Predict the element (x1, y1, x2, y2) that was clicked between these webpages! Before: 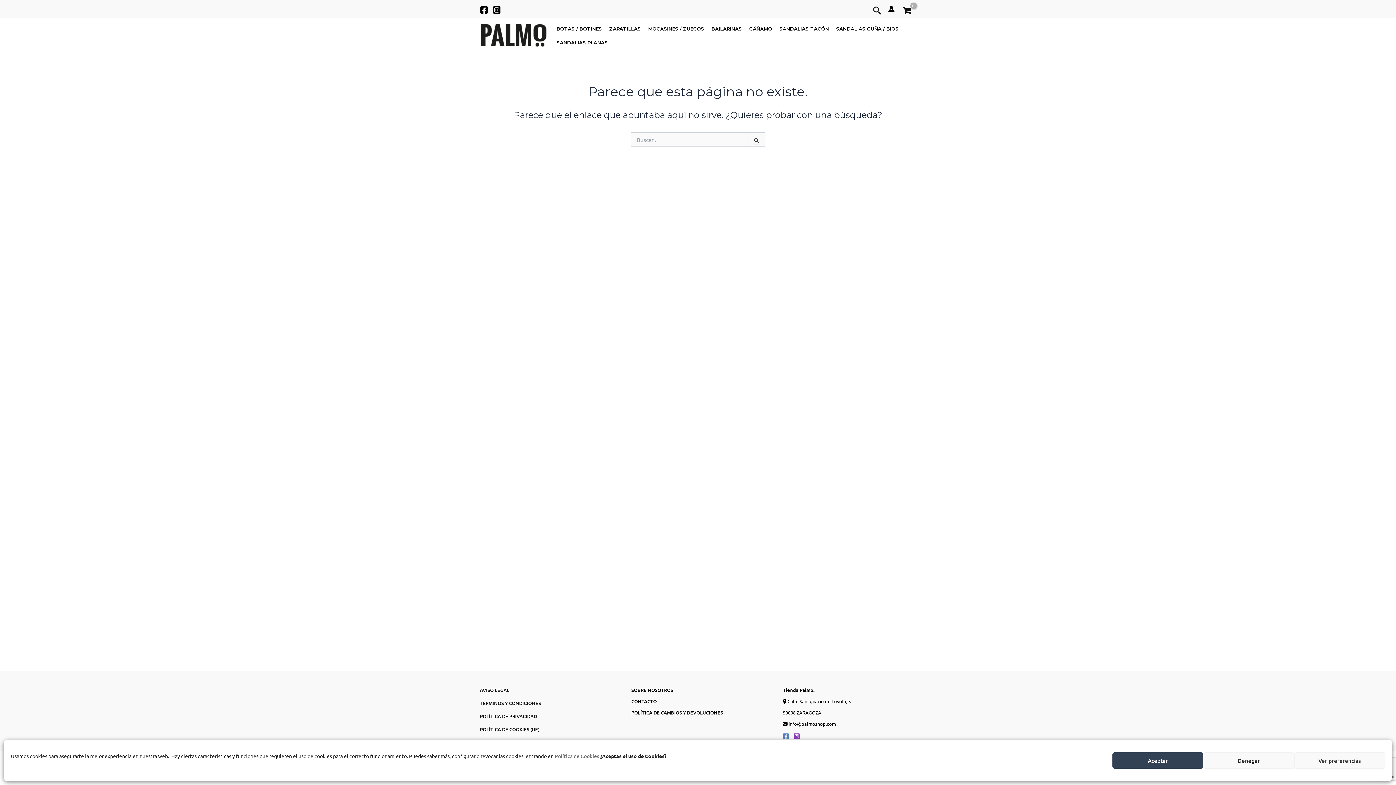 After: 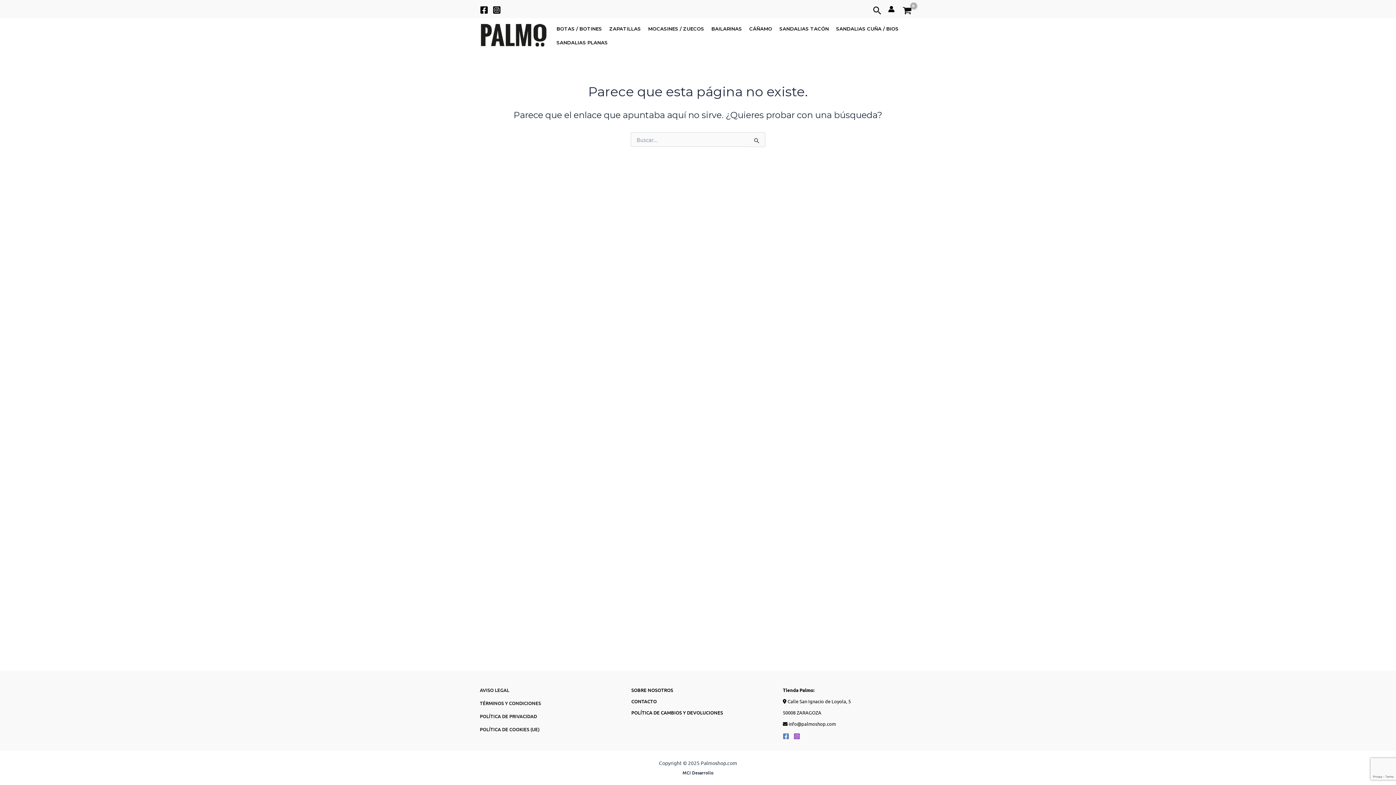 Action: bbox: (1112, 752, 1203, 769) label: Aceptar